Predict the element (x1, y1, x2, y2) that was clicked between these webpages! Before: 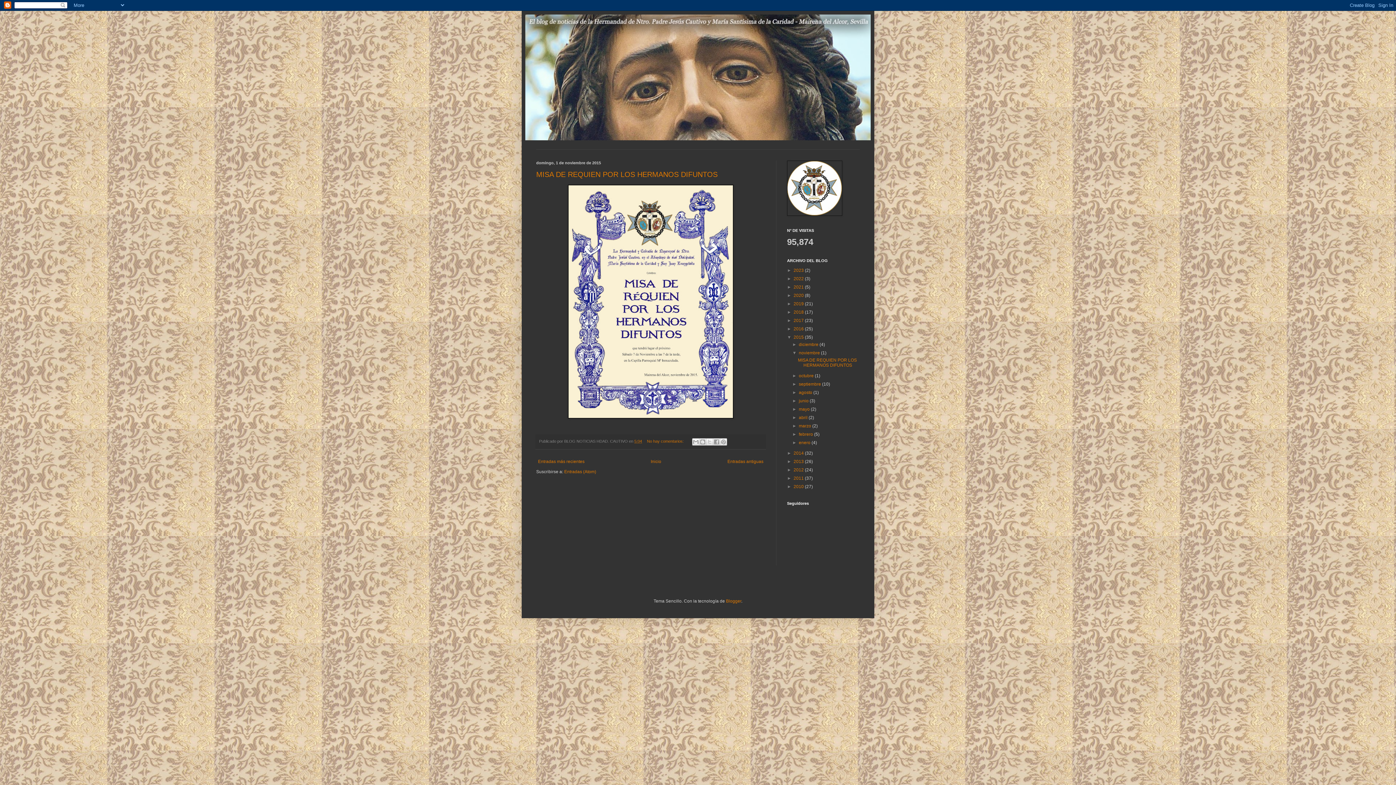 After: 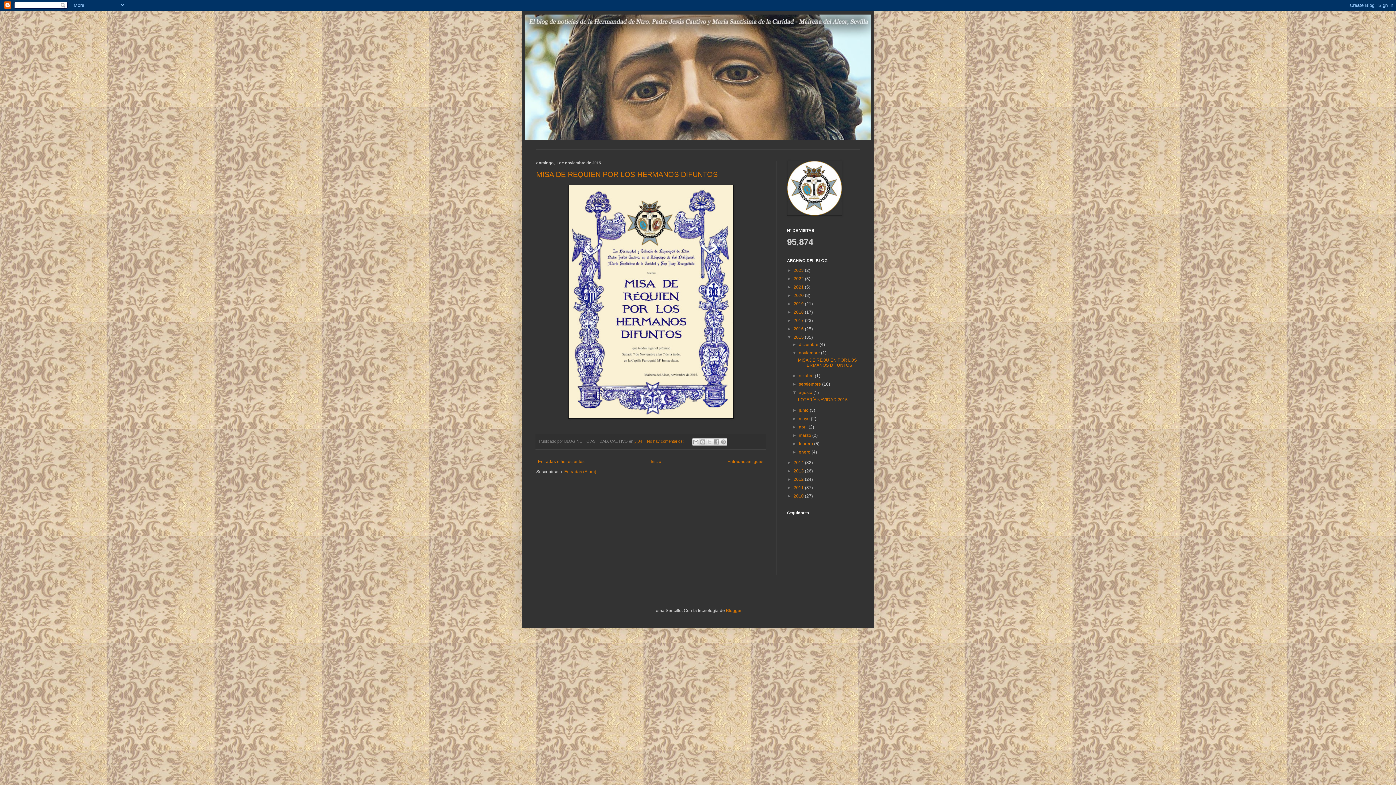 Action: label: ►   bbox: (792, 390, 799, 395)